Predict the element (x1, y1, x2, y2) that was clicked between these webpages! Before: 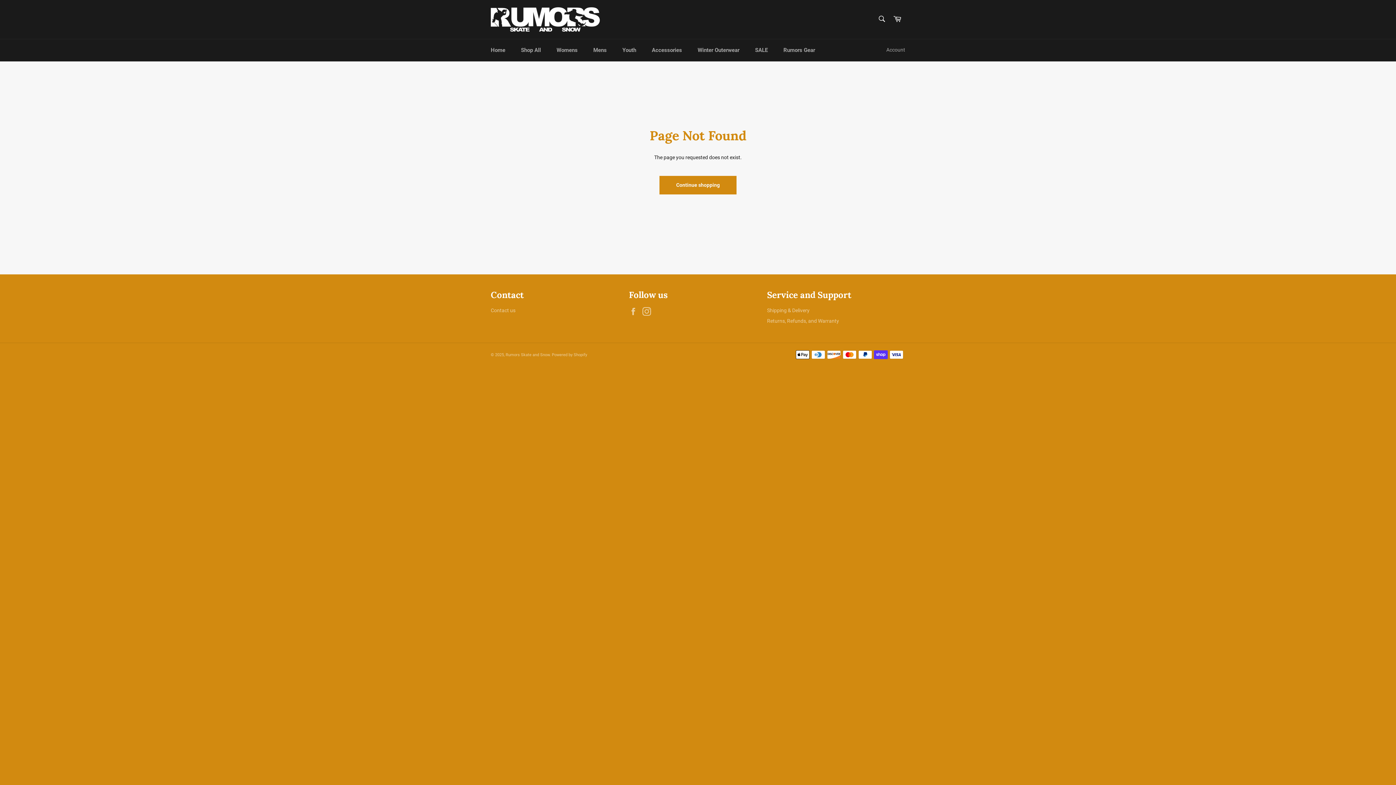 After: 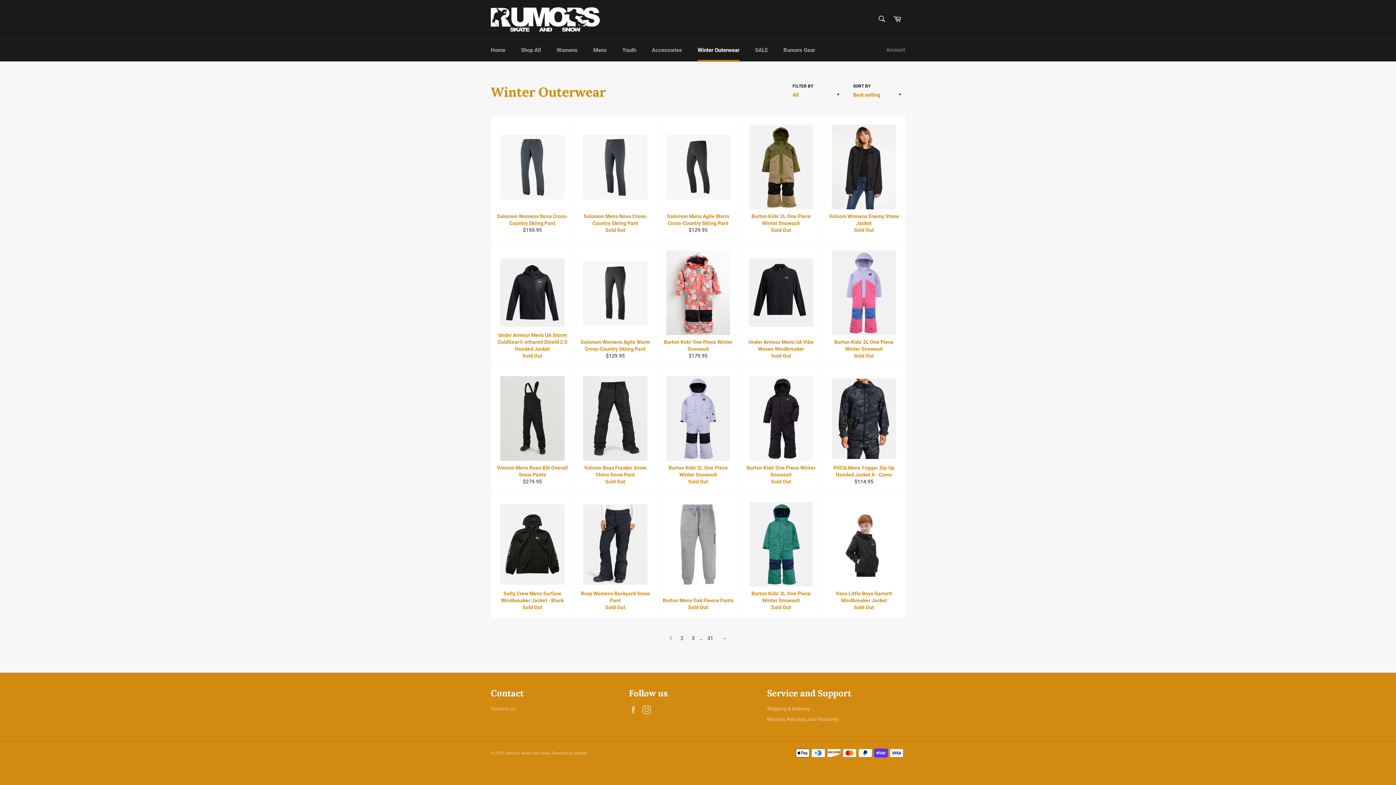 Action: bbox: (690, 39, 746, 61) label: Winter Outerwear